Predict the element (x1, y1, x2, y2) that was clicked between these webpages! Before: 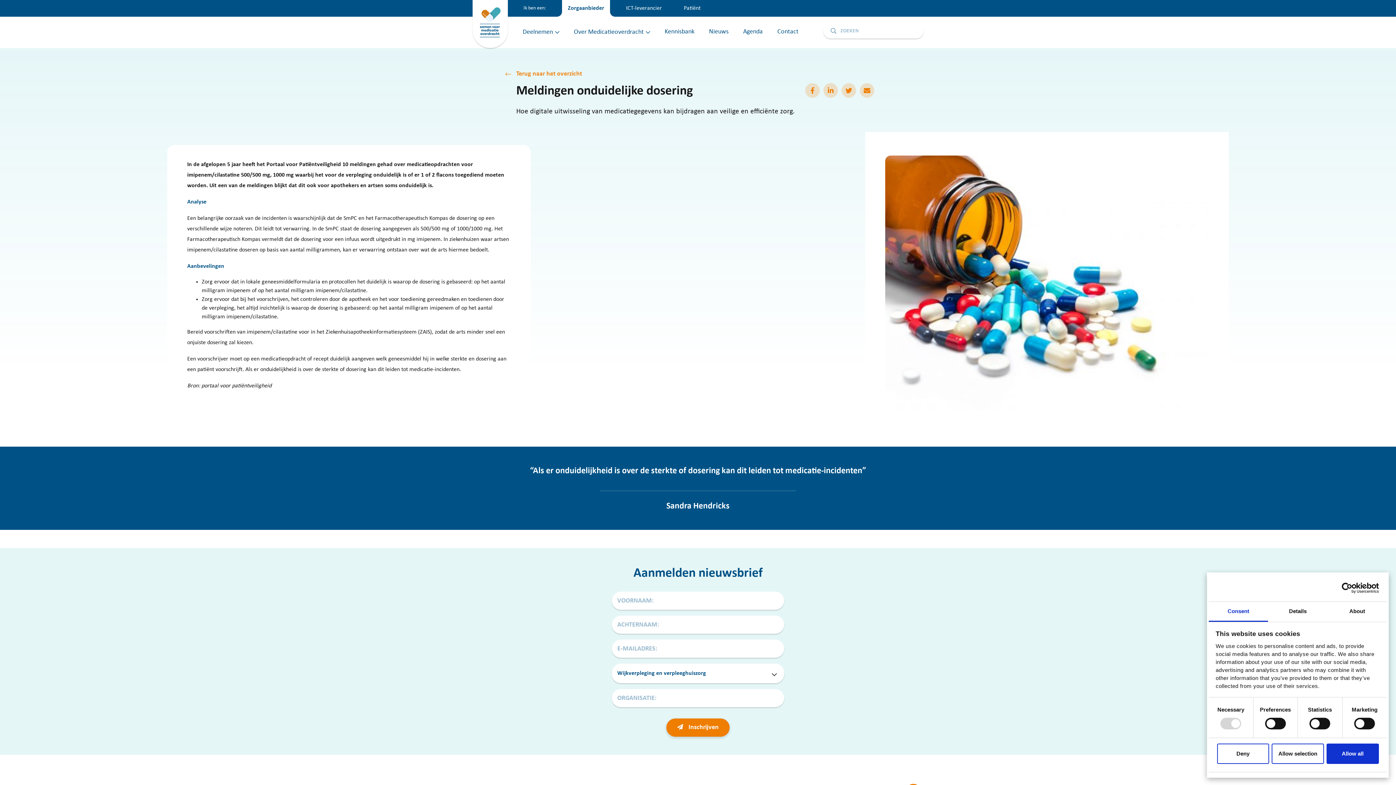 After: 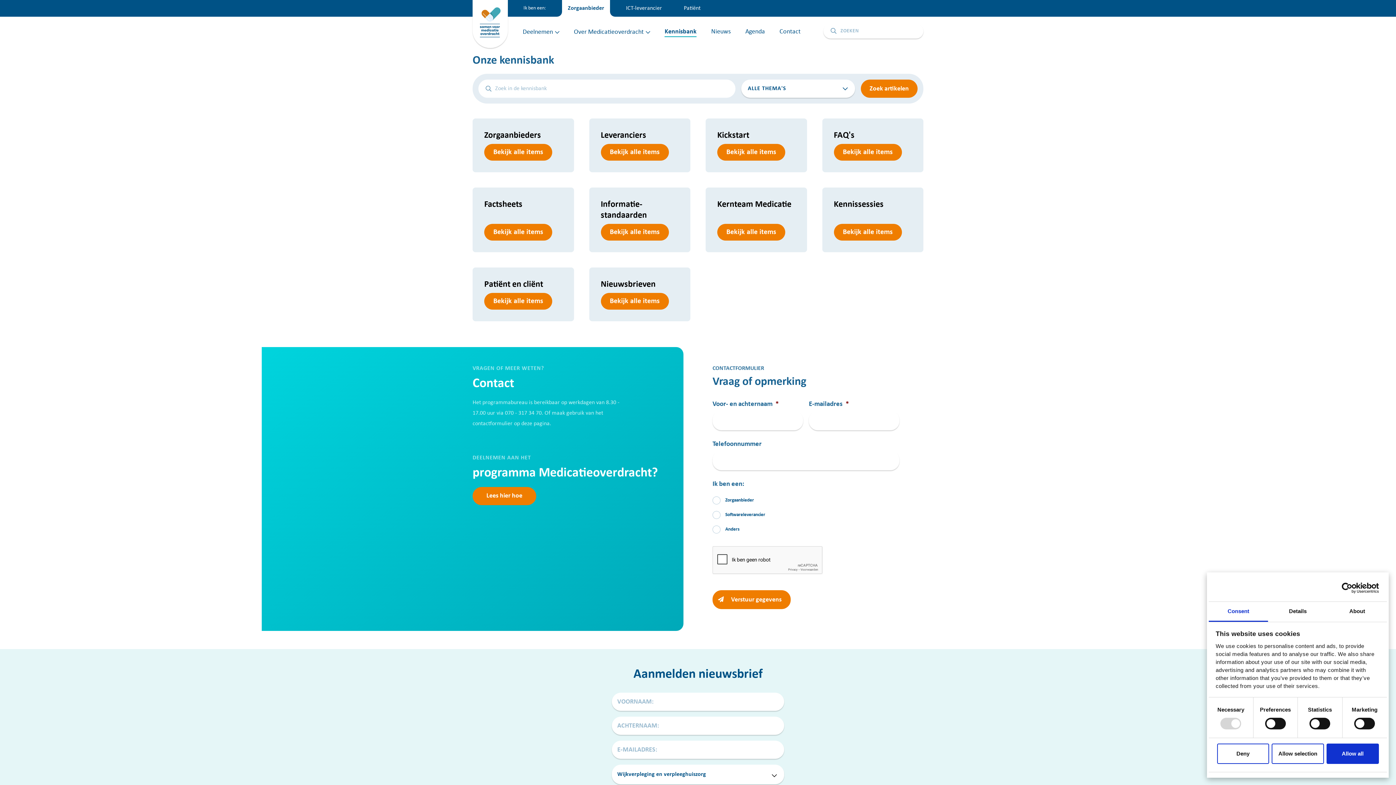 Action: label: Kennisbank bbox: (664, 25, 694, 37)